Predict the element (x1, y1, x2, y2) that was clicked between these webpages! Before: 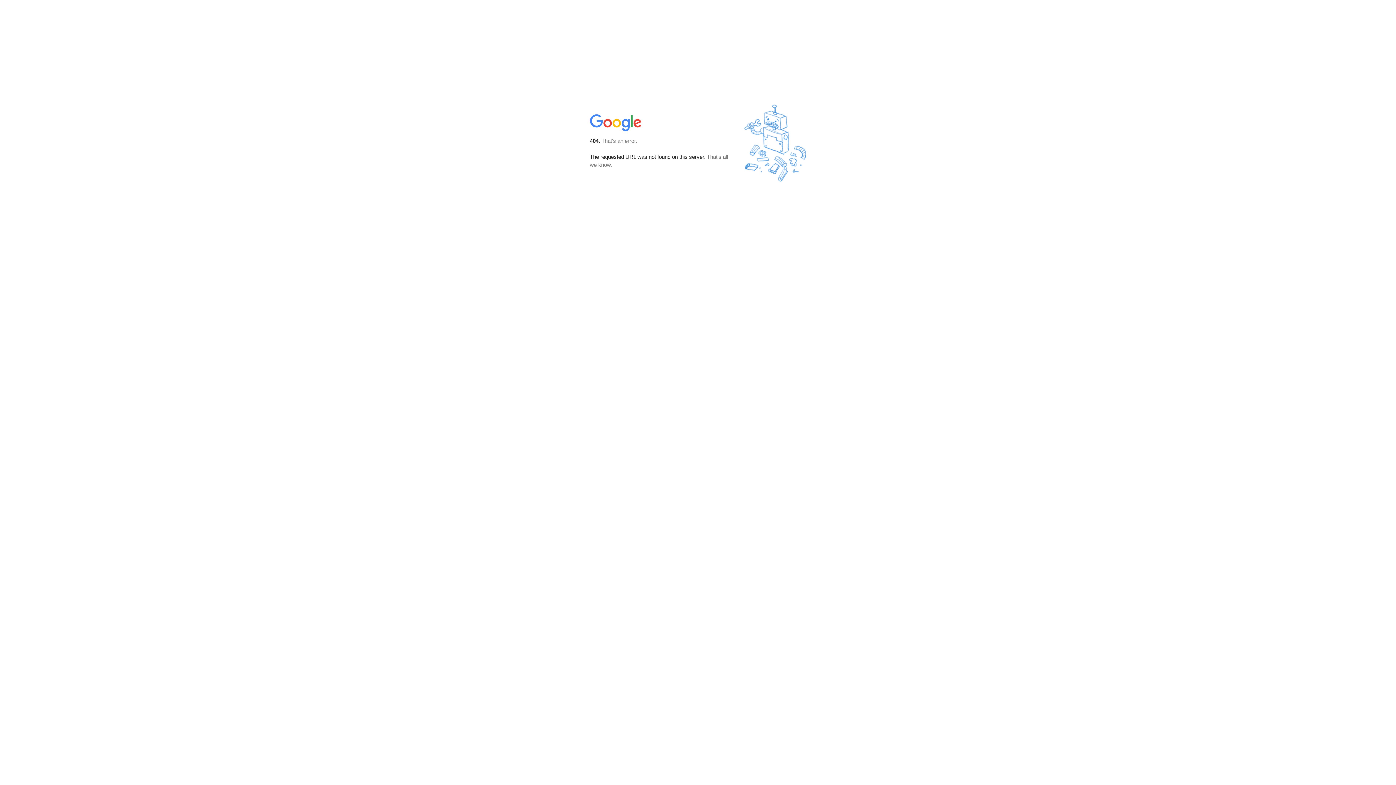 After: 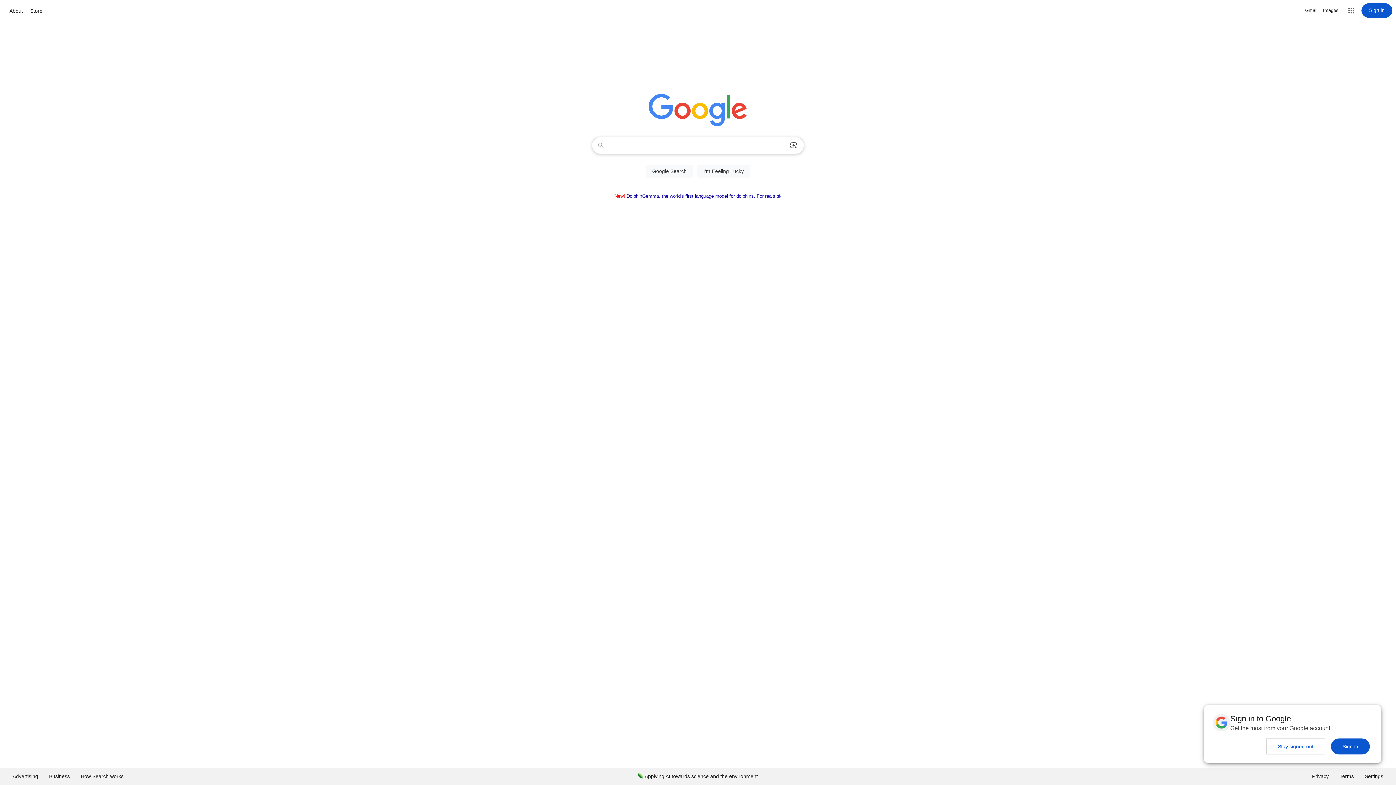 Action: bbox: (590, 127, 642, 134)